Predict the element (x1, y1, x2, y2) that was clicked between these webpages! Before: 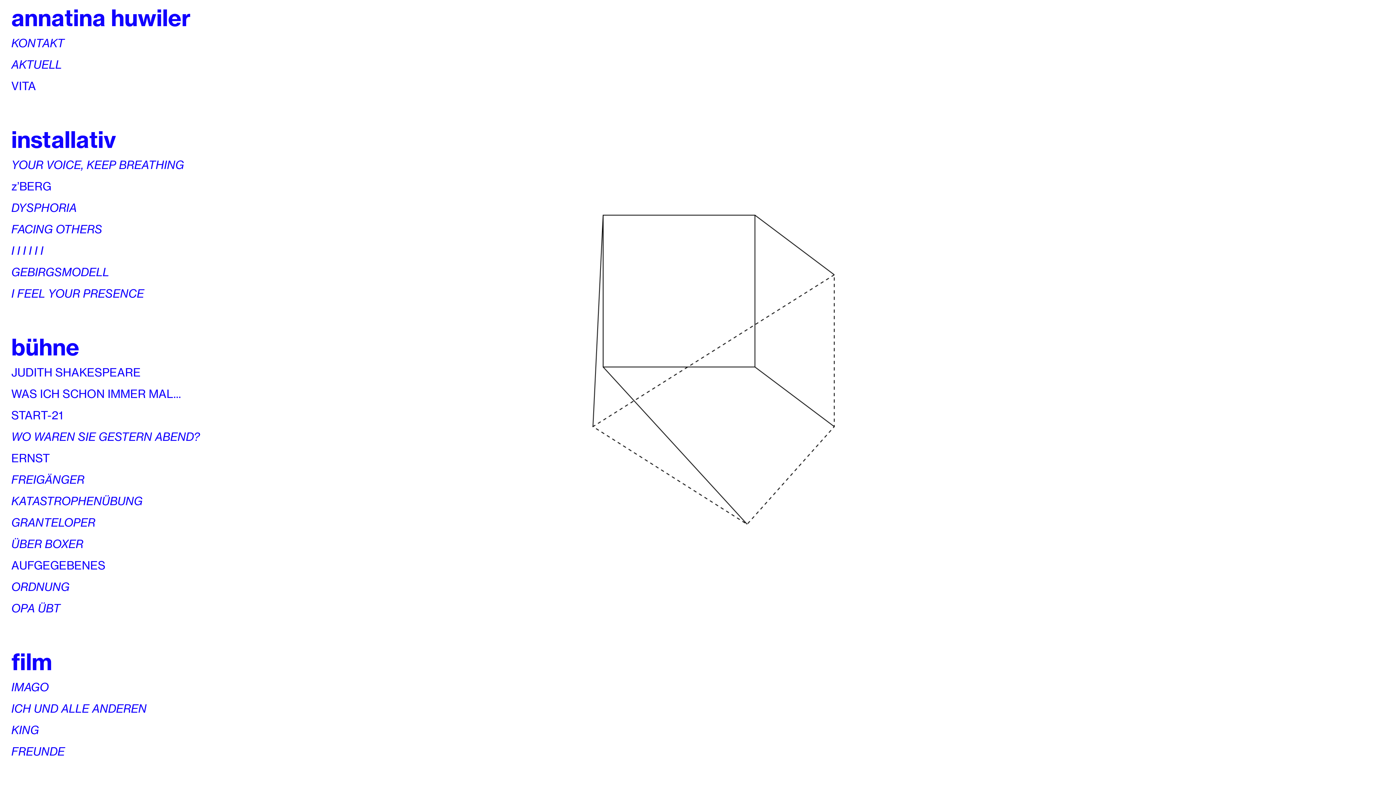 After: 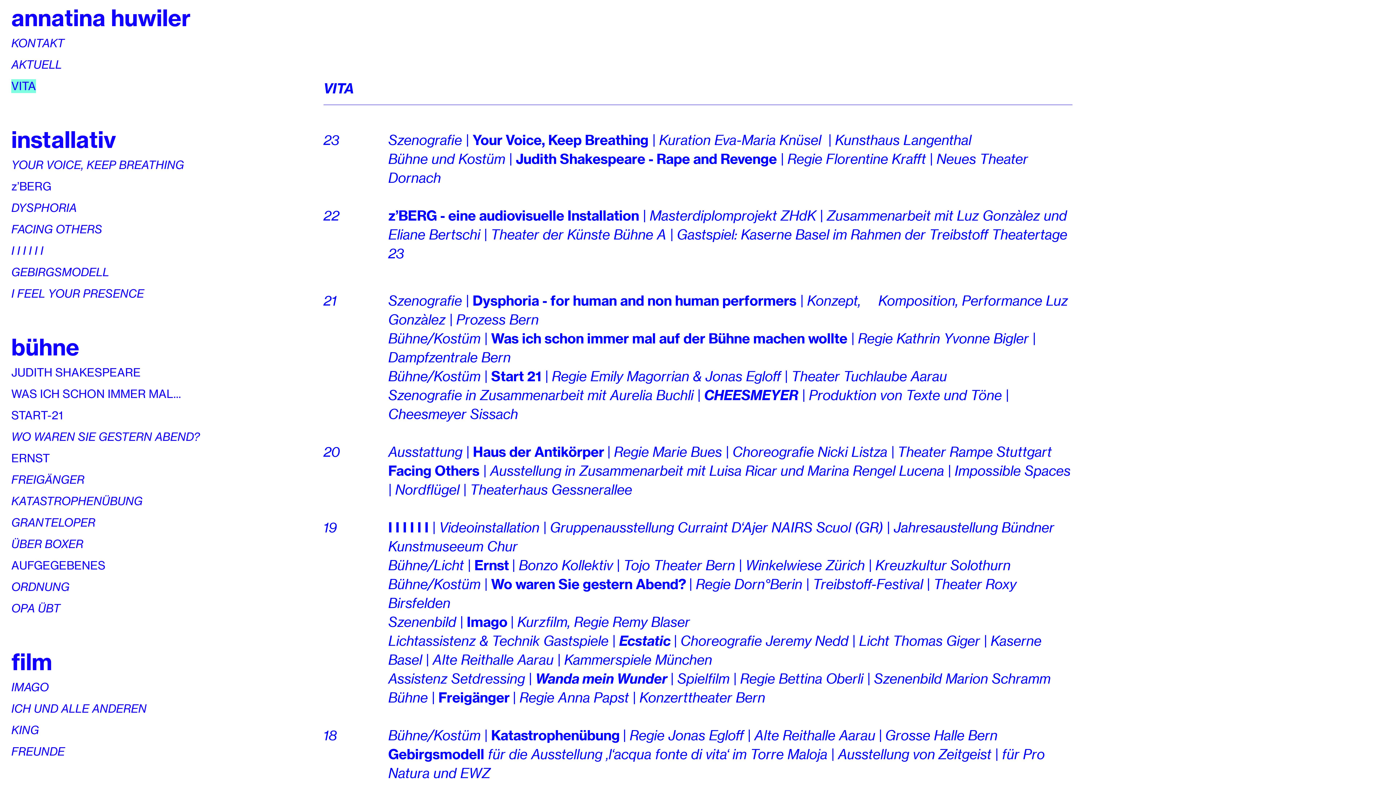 Action: label: VITA bbox: (11, 79, 36, 92)